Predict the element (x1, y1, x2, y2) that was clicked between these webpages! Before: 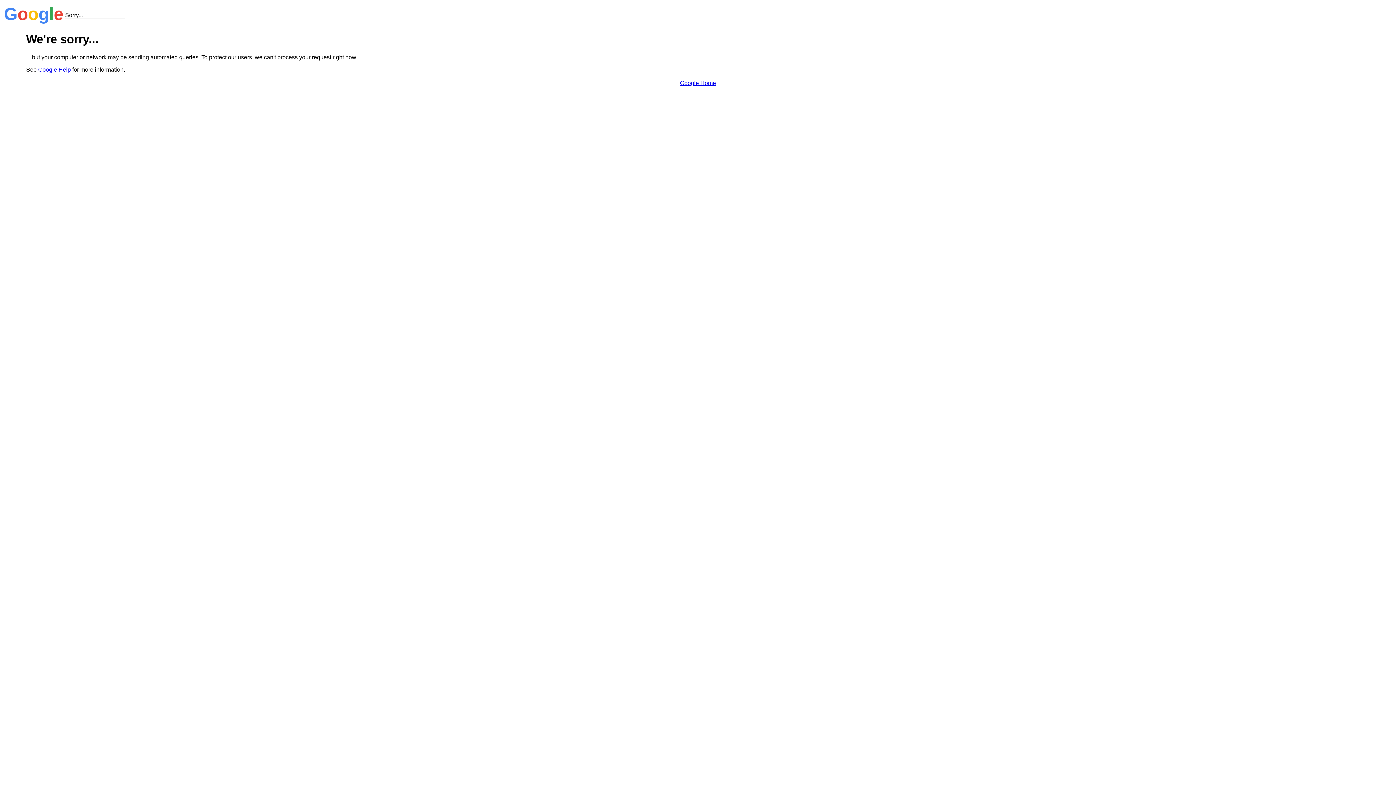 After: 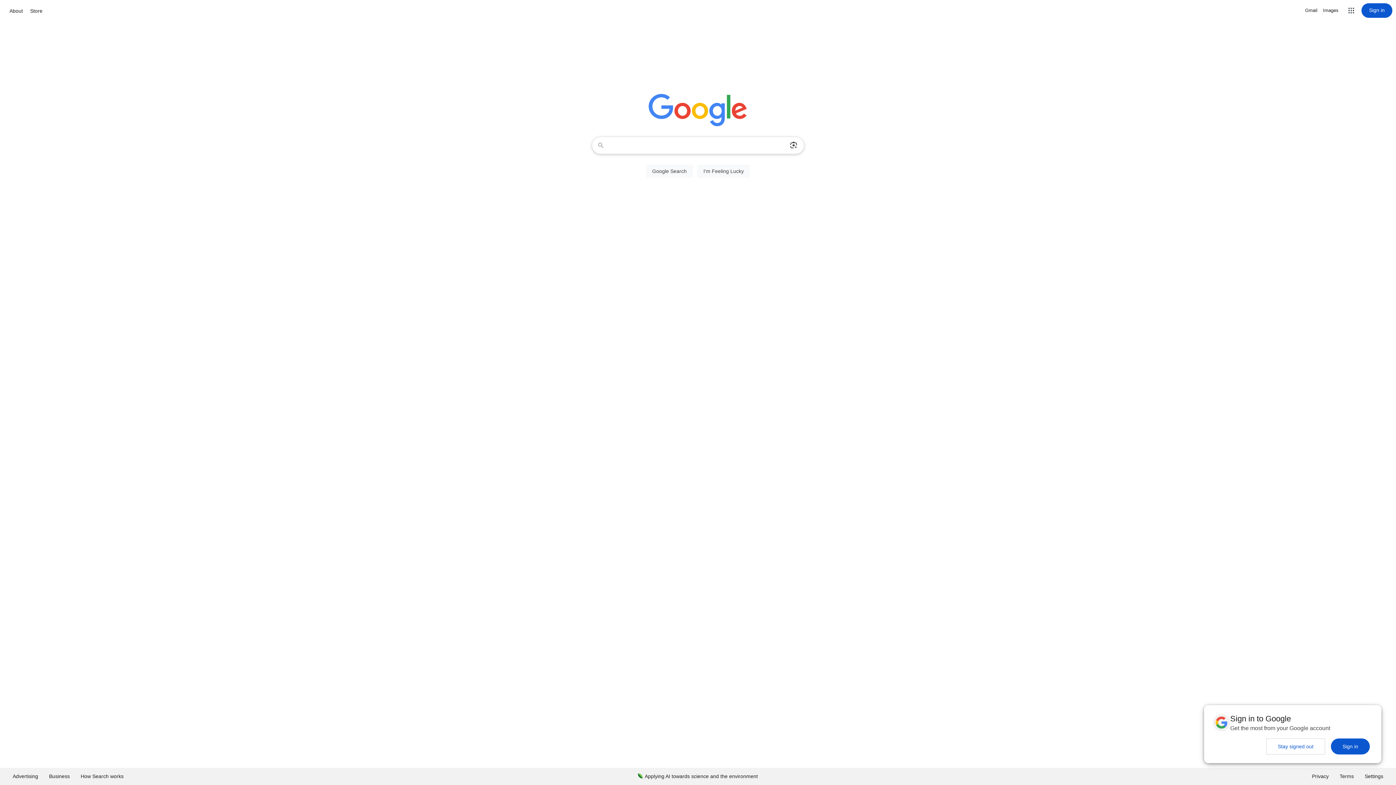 Action: bbox: (680, 79, 716, 86) label: Google Home